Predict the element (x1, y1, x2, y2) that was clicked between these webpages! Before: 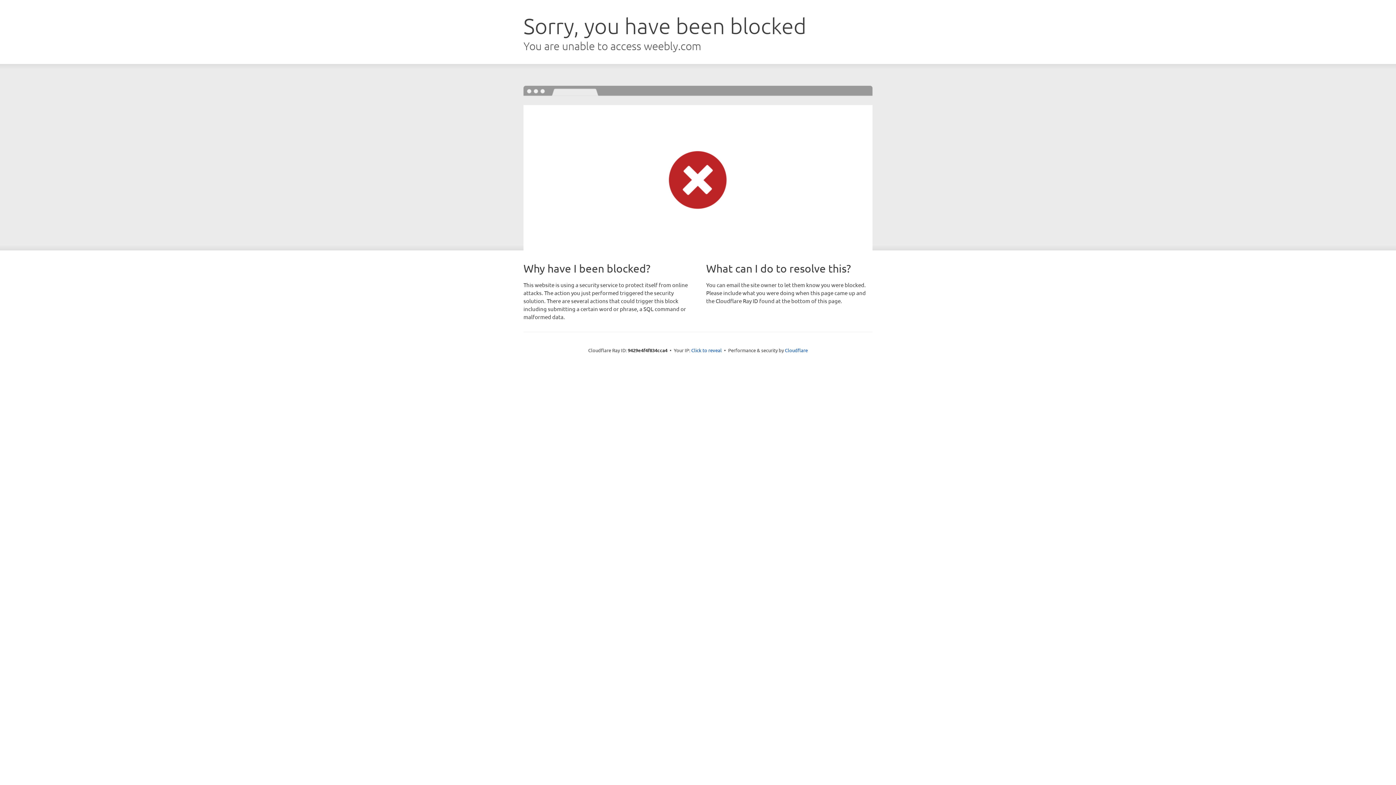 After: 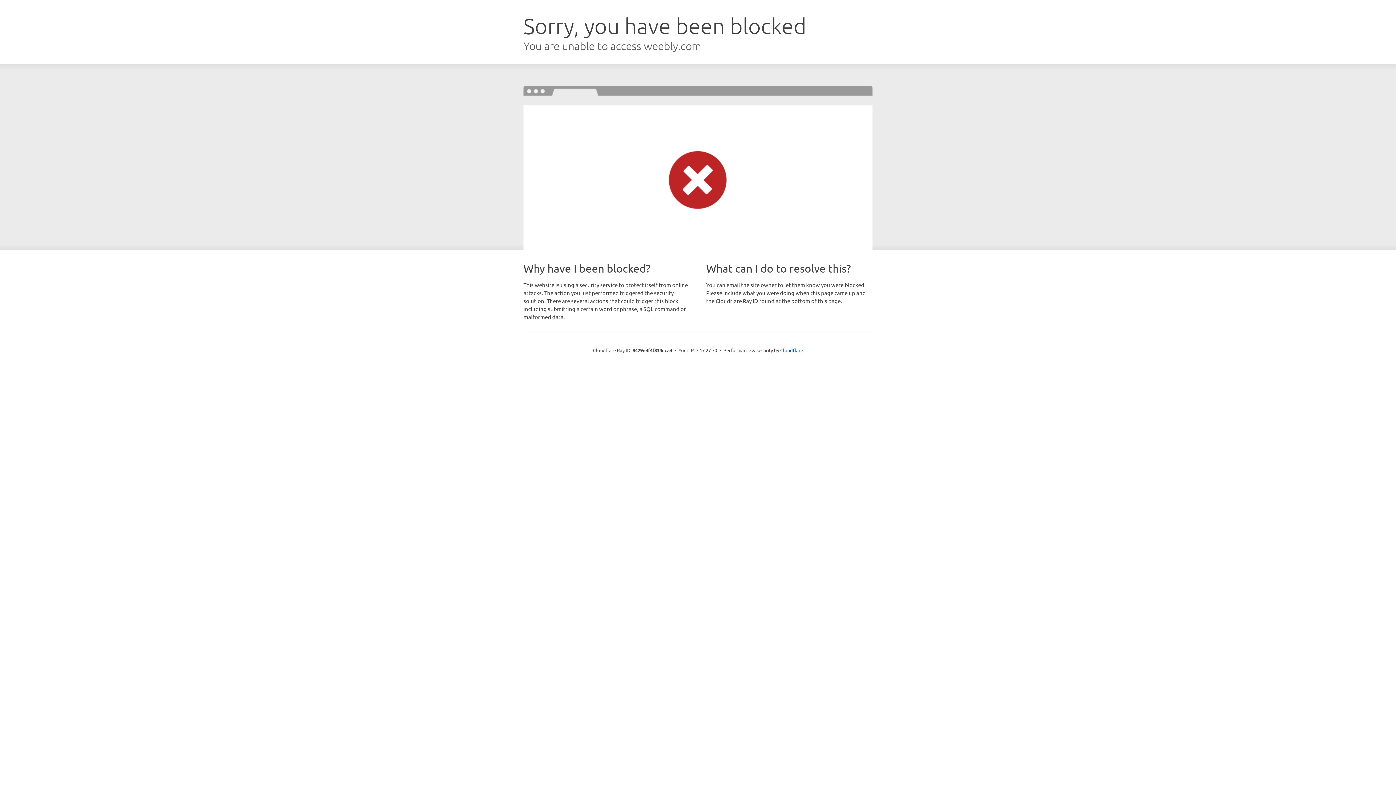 Action: label: Click to reveal bbox: (691, 346, 722, 353)